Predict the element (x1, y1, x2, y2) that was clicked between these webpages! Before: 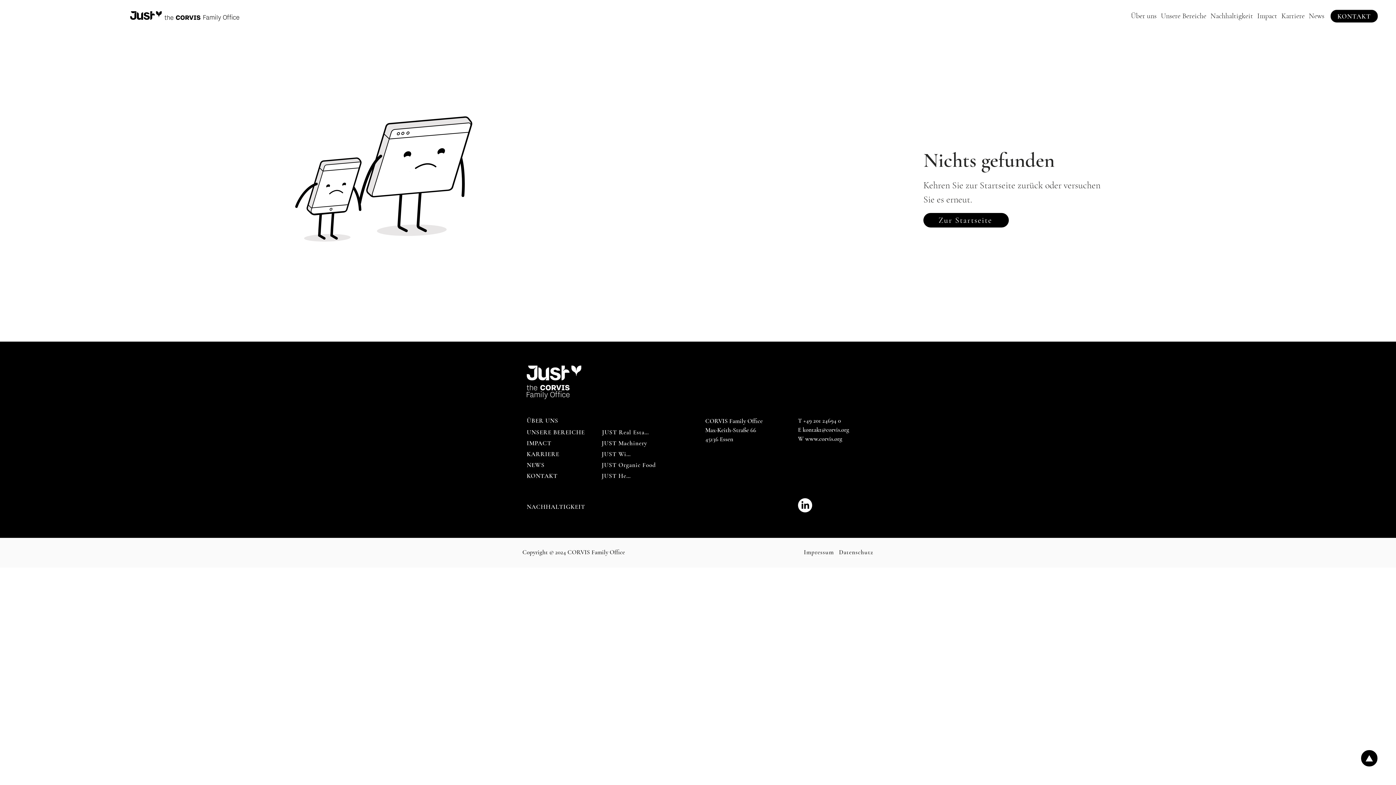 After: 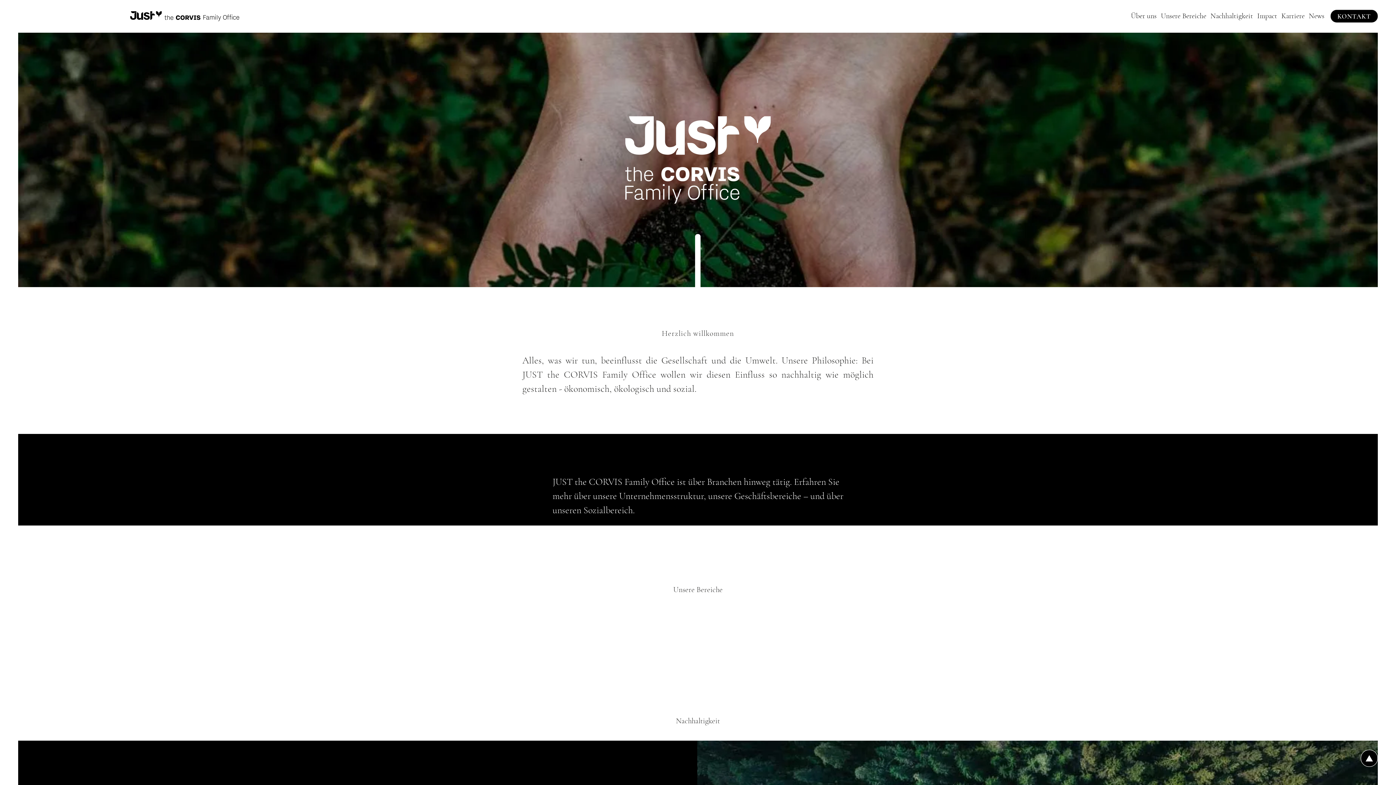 Action: bbox: (130, 11, 239, 21)